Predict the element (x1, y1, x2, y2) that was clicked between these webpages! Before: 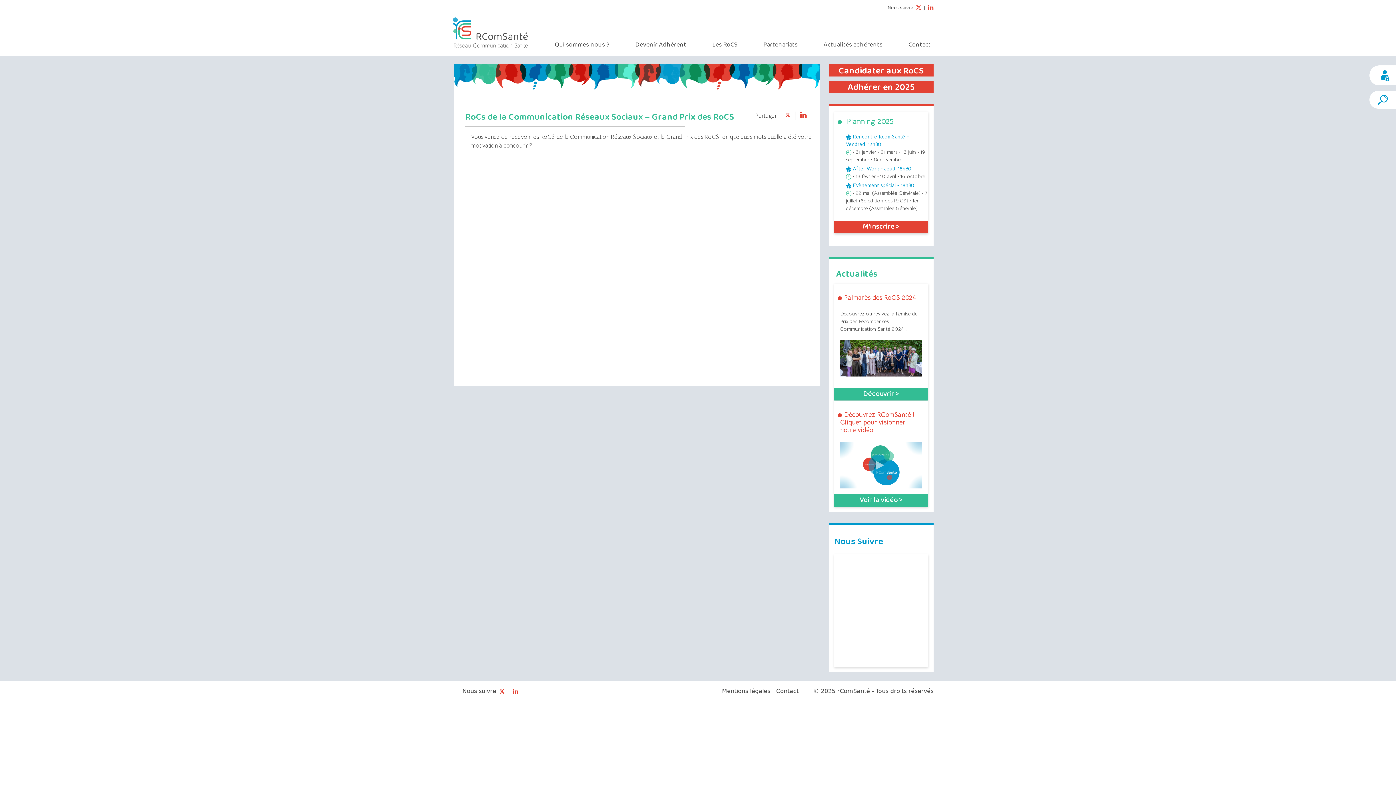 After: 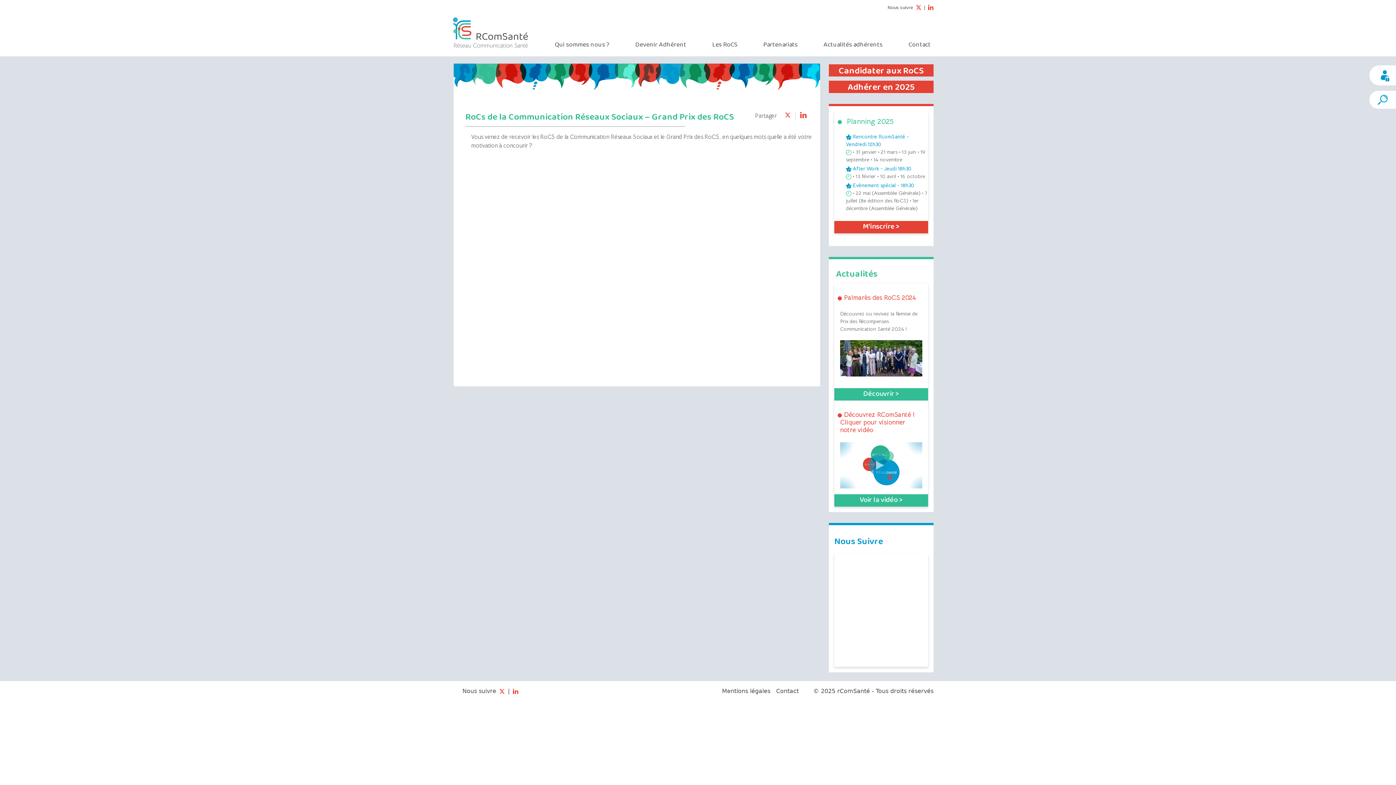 Action: label: M'inscrire > bbox: (836, 221, 926, 238)